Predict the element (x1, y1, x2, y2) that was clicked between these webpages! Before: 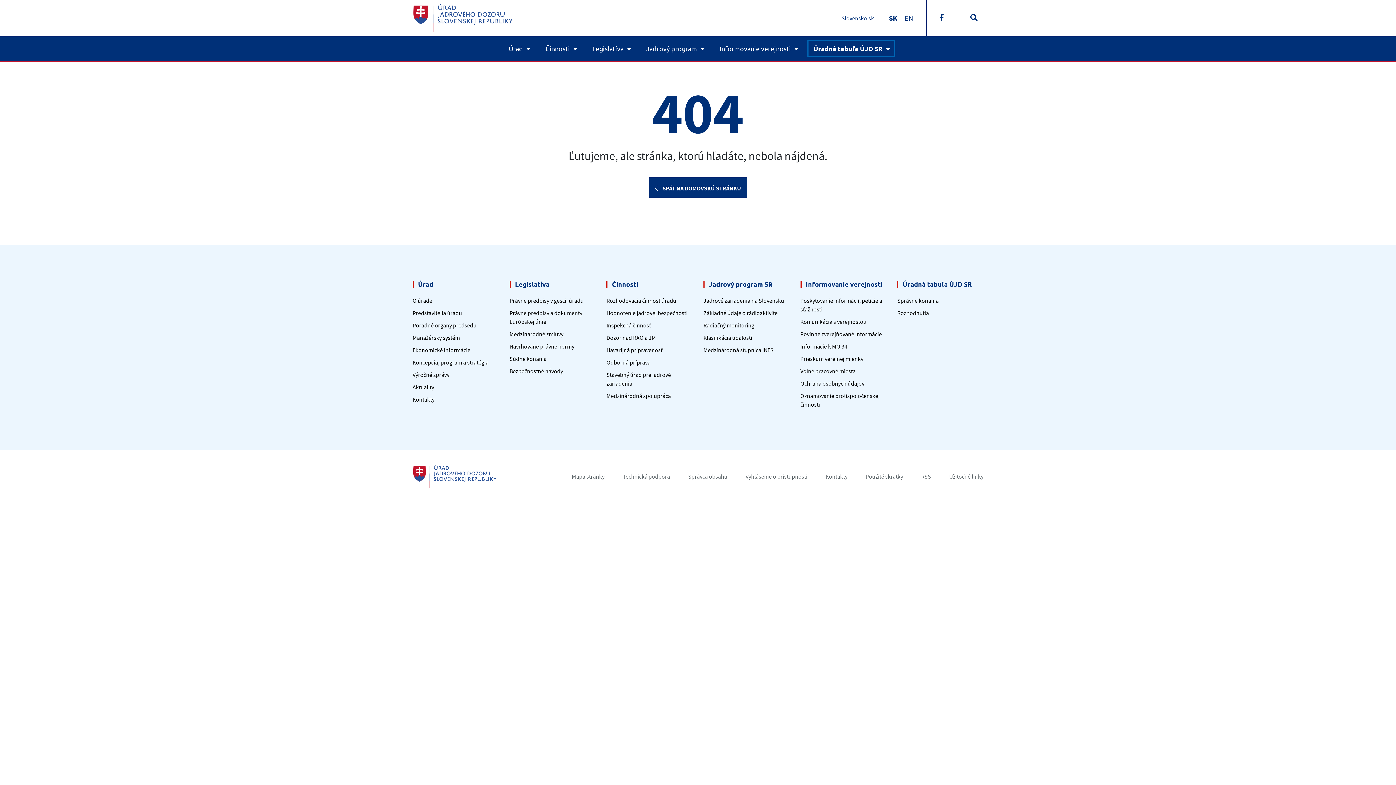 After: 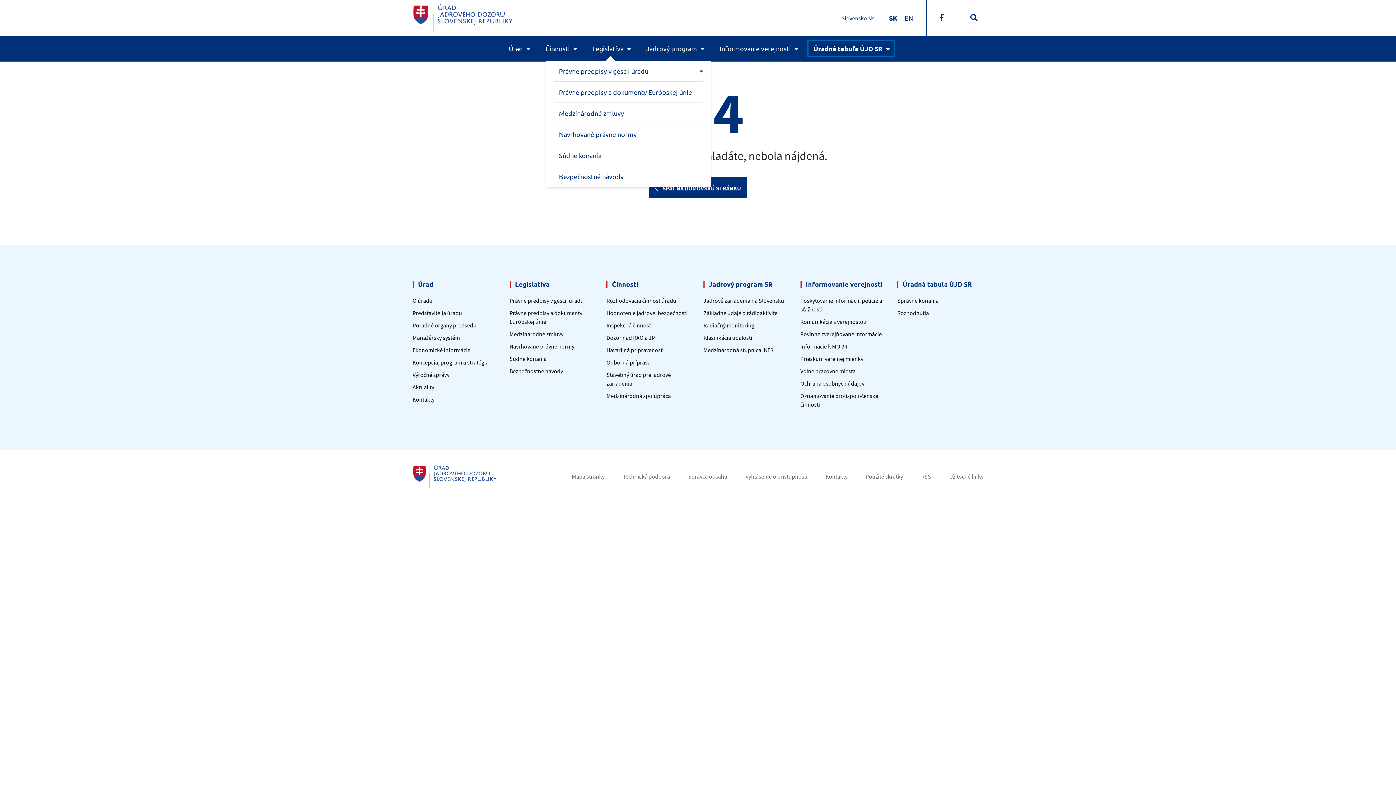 Action: bbox: (584, 44, 632, 52) label: Legislatíva